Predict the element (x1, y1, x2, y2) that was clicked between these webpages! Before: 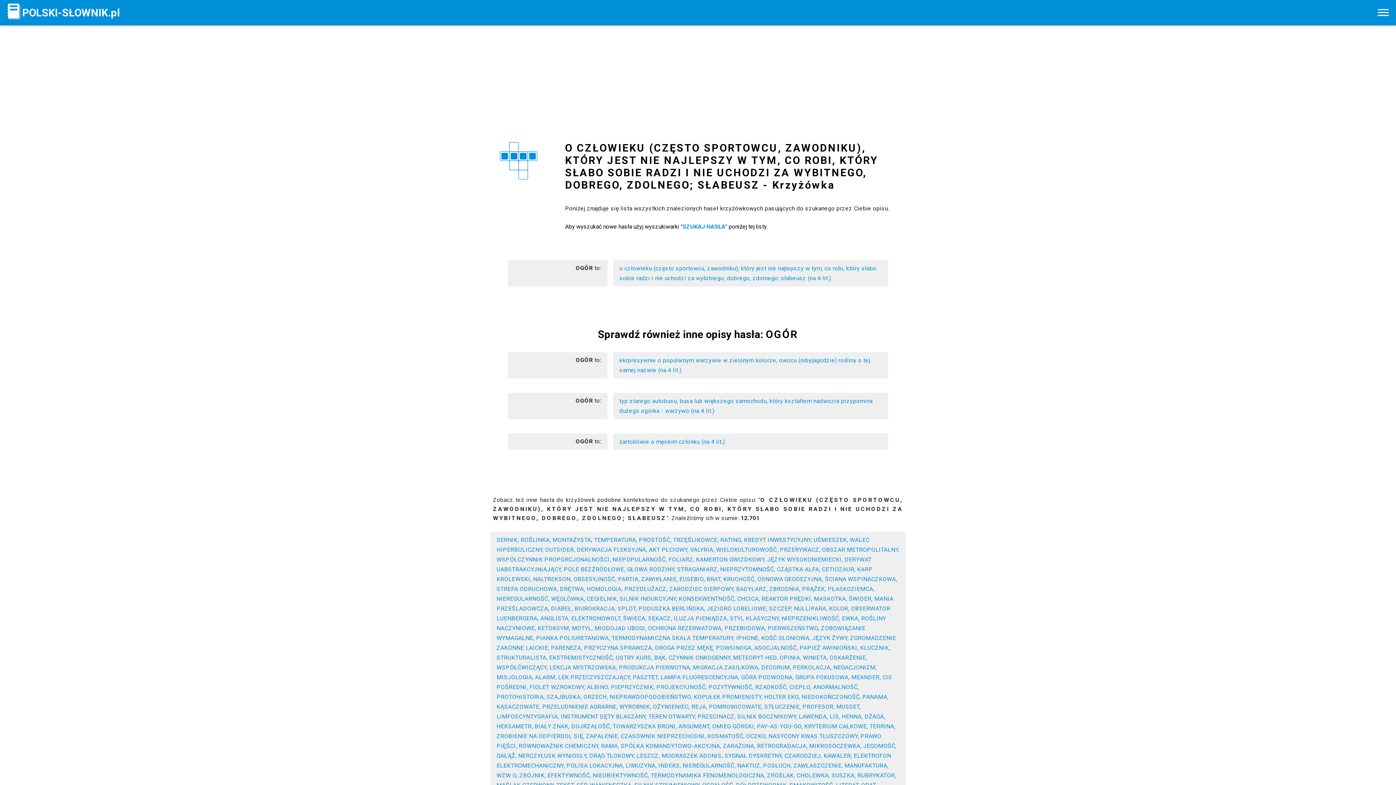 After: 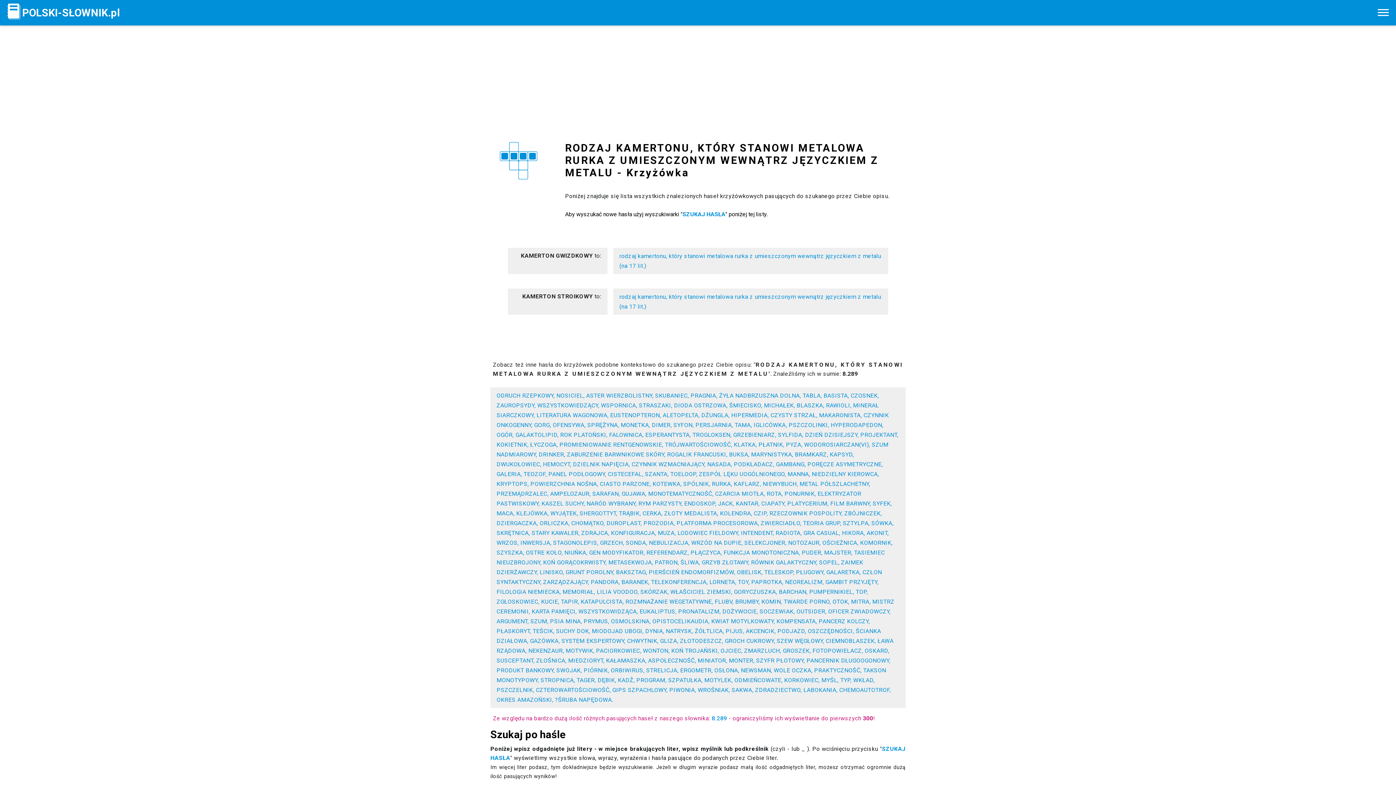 Action: label: KAMERTON GWIZDKOWY bbox: (696, 556, 764, 563)